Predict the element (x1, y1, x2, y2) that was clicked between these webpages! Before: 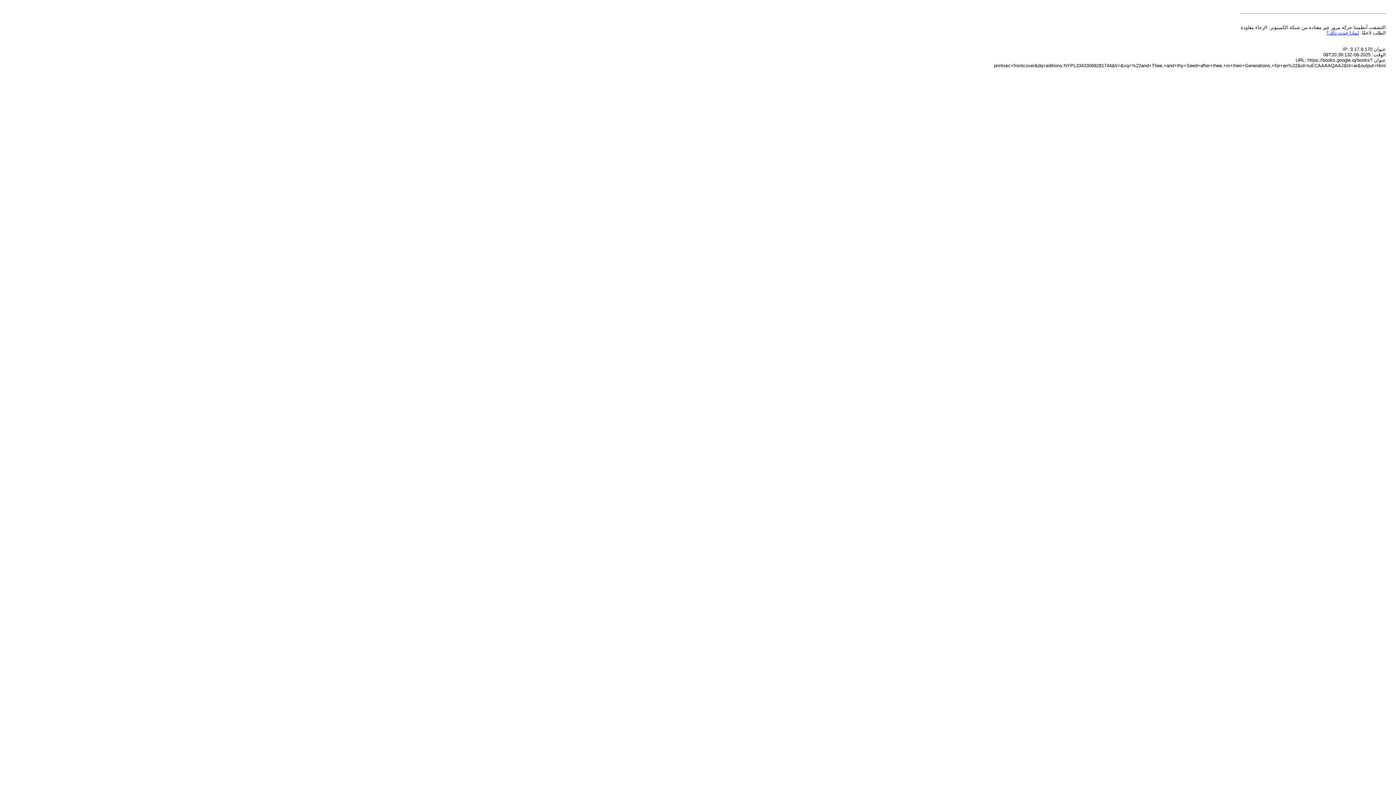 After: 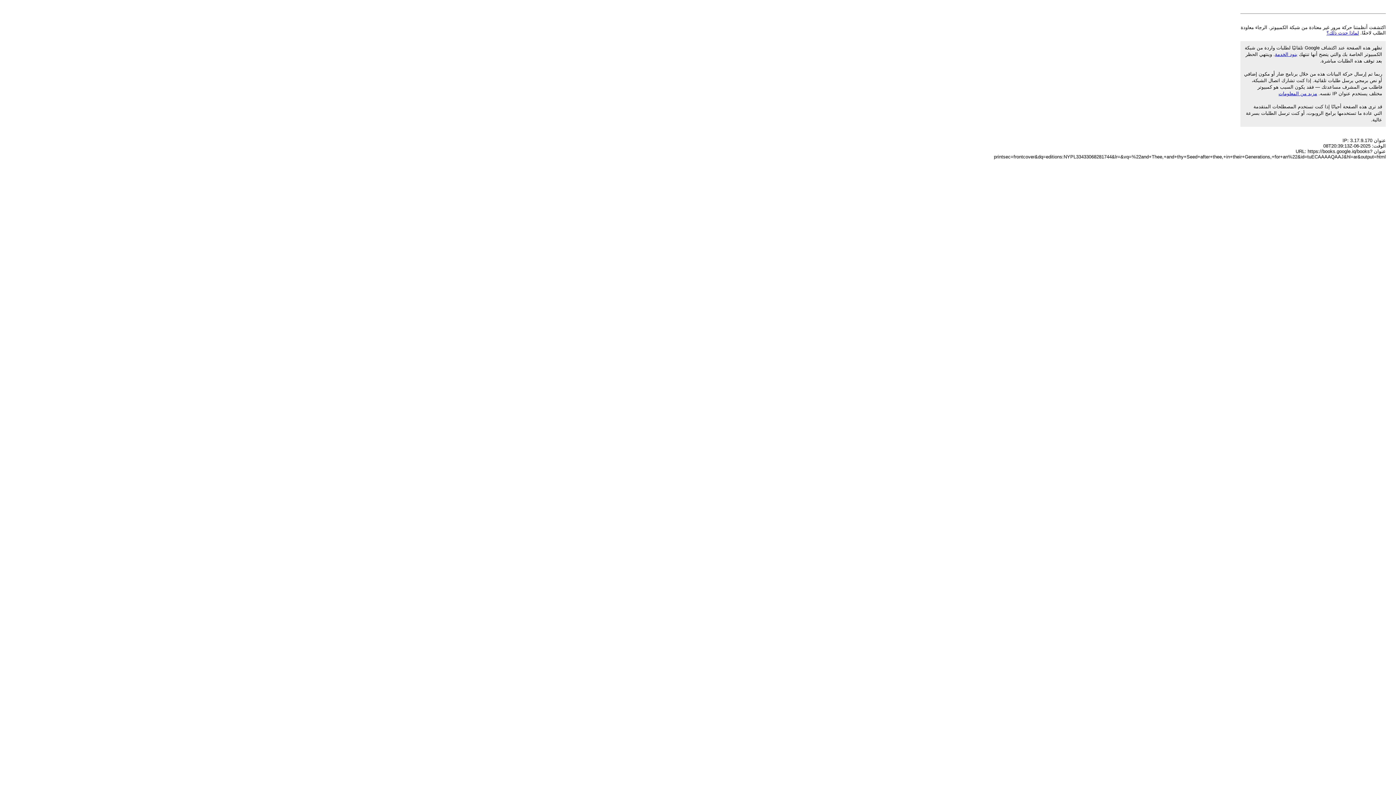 Action: label: لماذا حدث ذلك؟ bbox: (1326, 30, 1359, 35)